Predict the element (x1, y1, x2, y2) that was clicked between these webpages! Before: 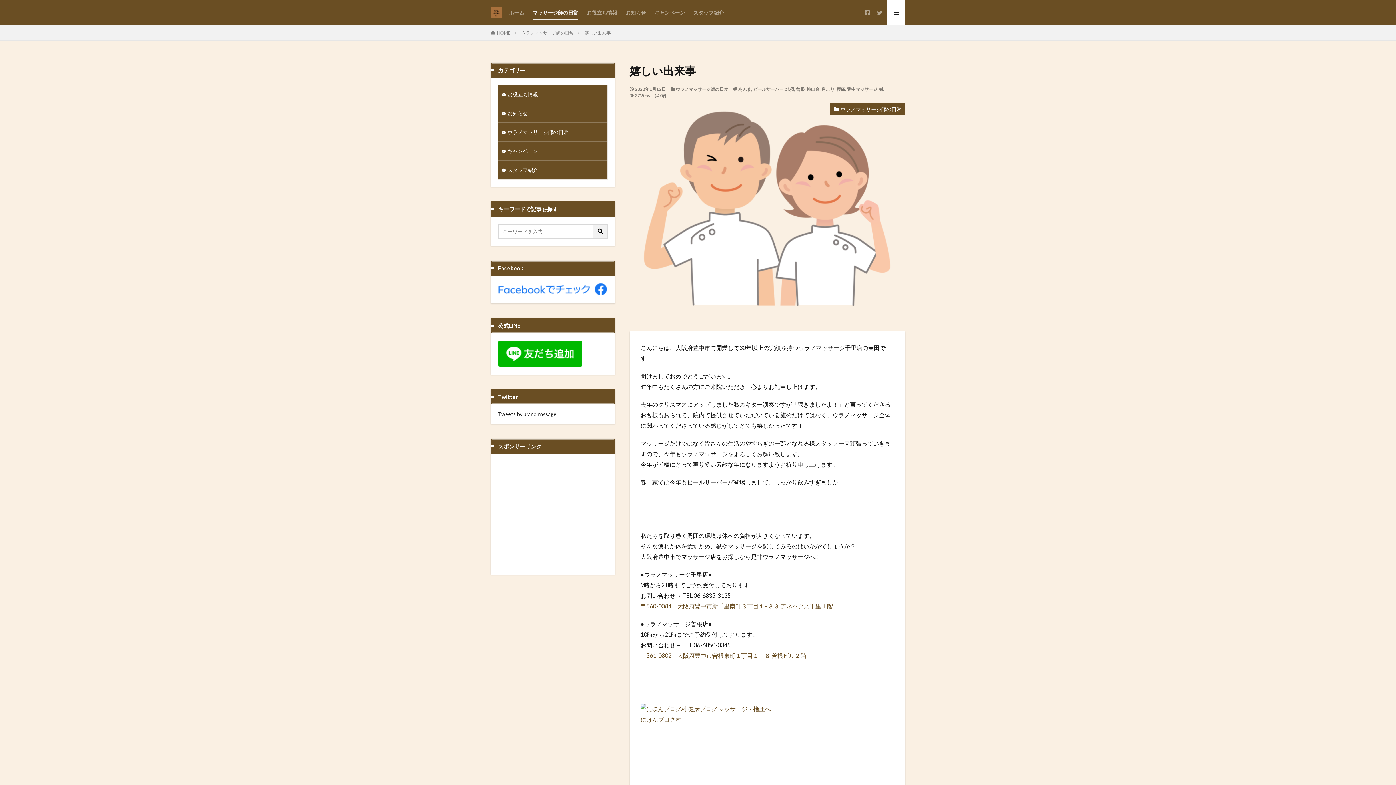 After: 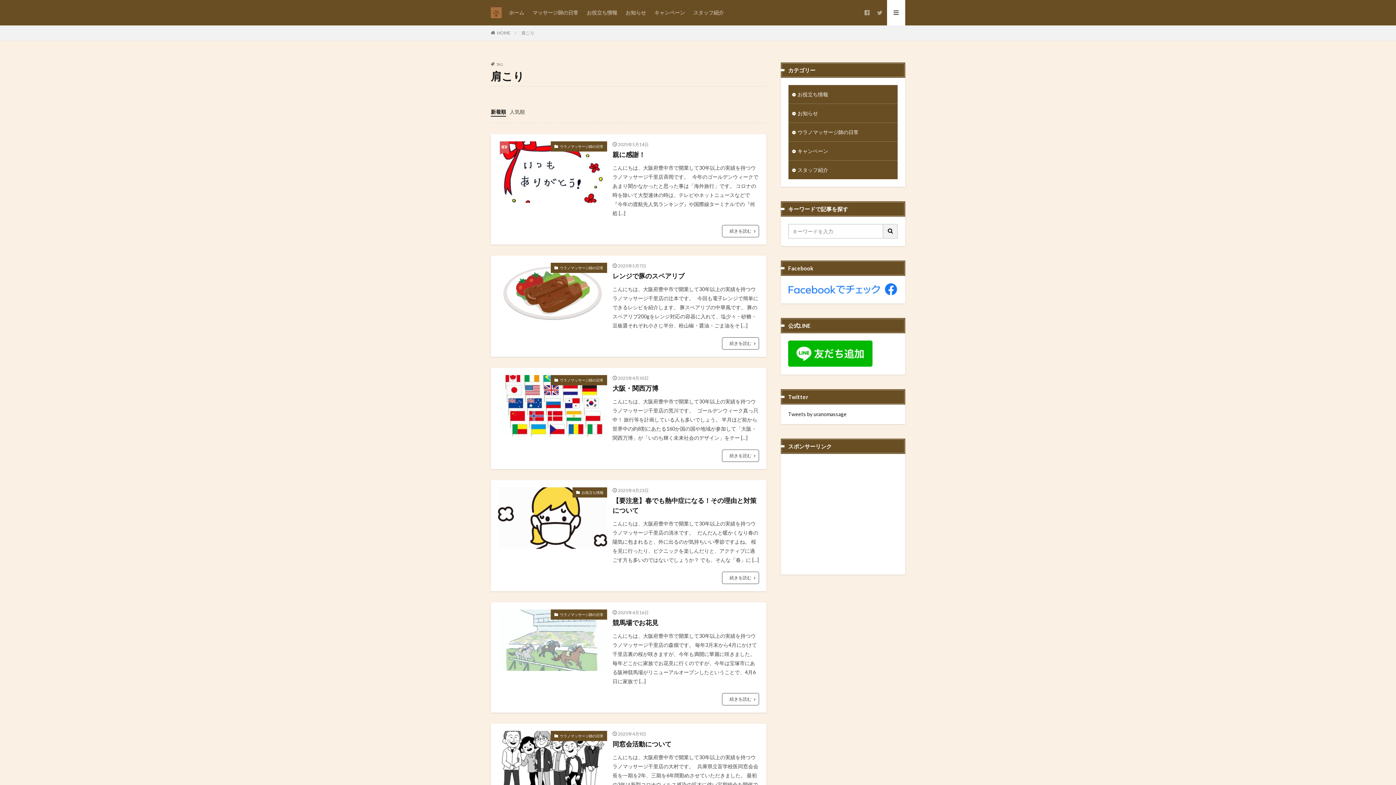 Action: bbox: (821, 86, 834, 92) label: 肩こり